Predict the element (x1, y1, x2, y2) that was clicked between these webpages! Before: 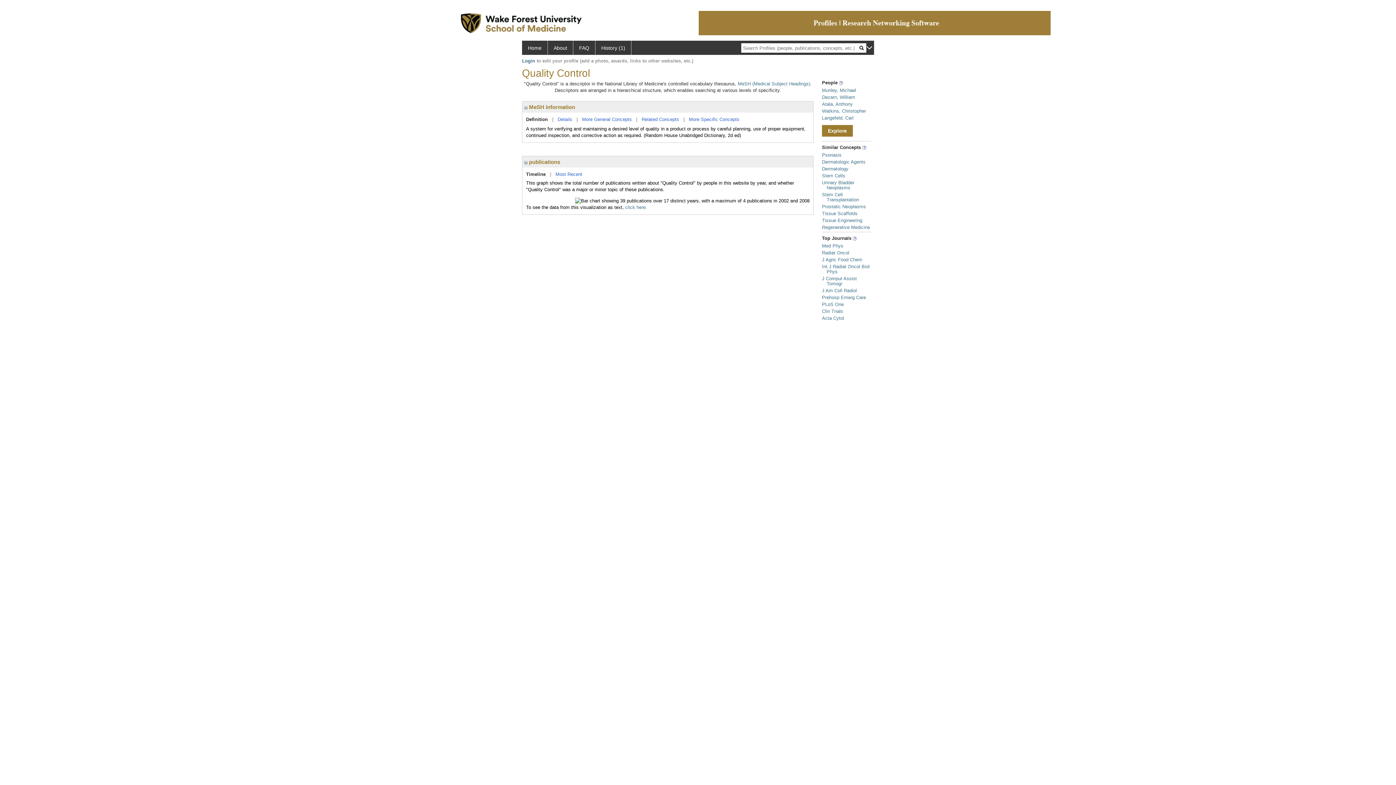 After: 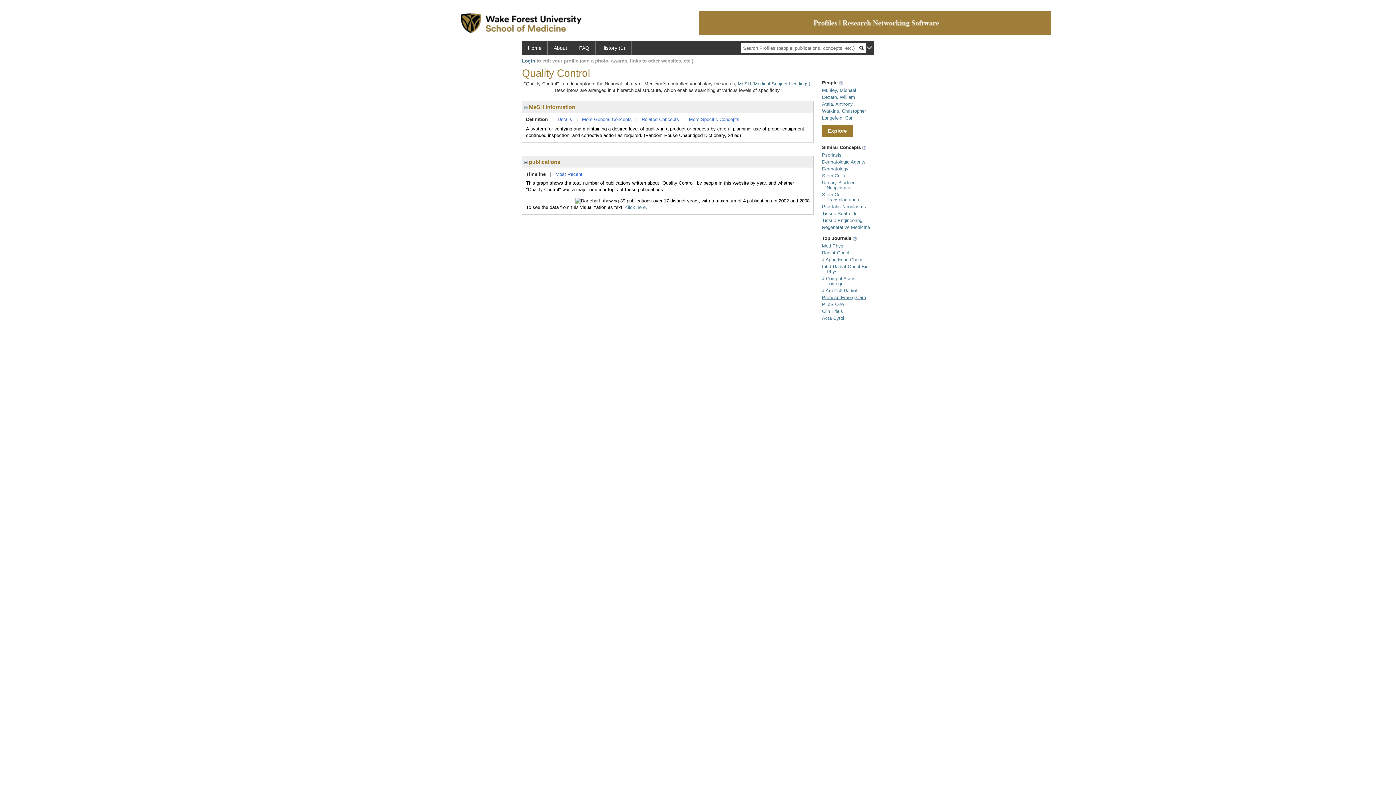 Action: label: Prehosp Emerg Care bbox: (822, 294, 866, 300)